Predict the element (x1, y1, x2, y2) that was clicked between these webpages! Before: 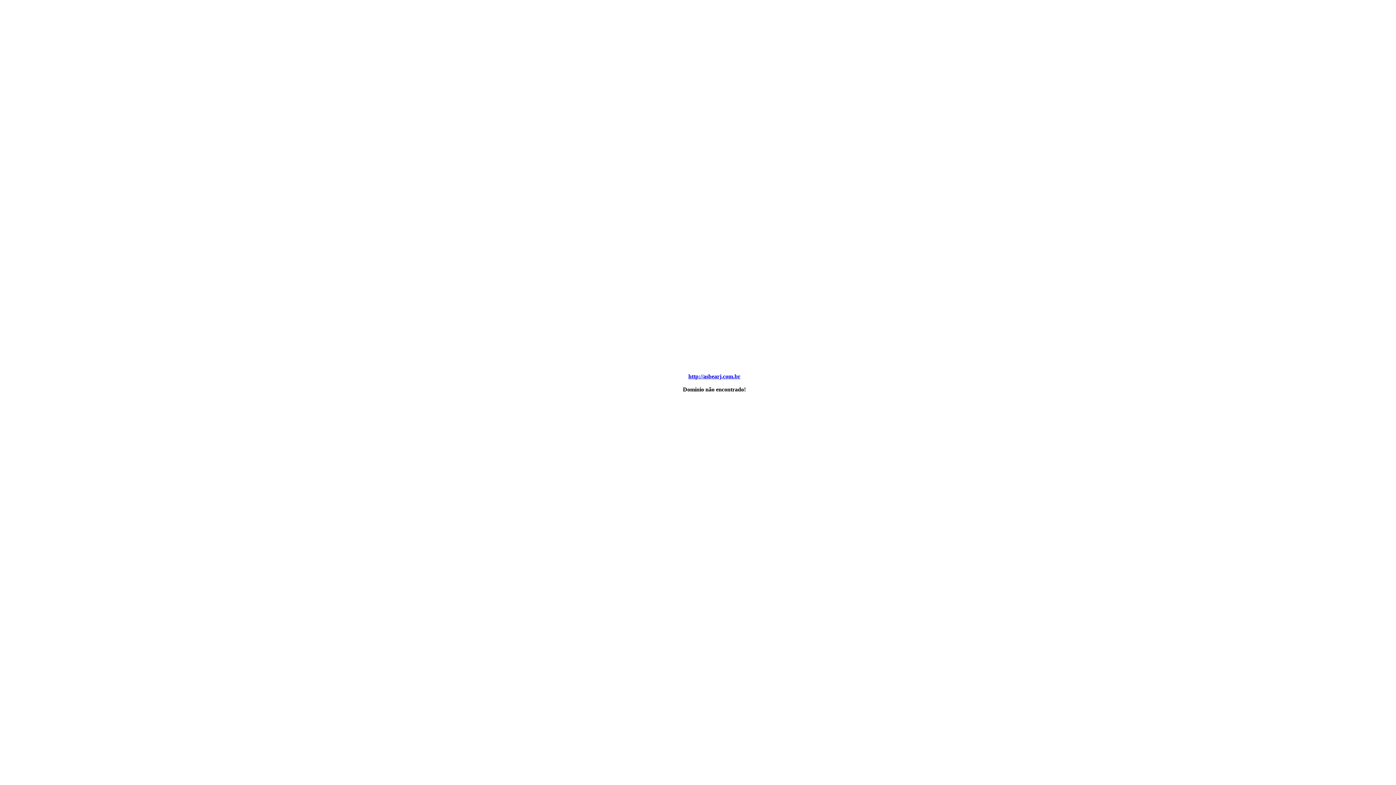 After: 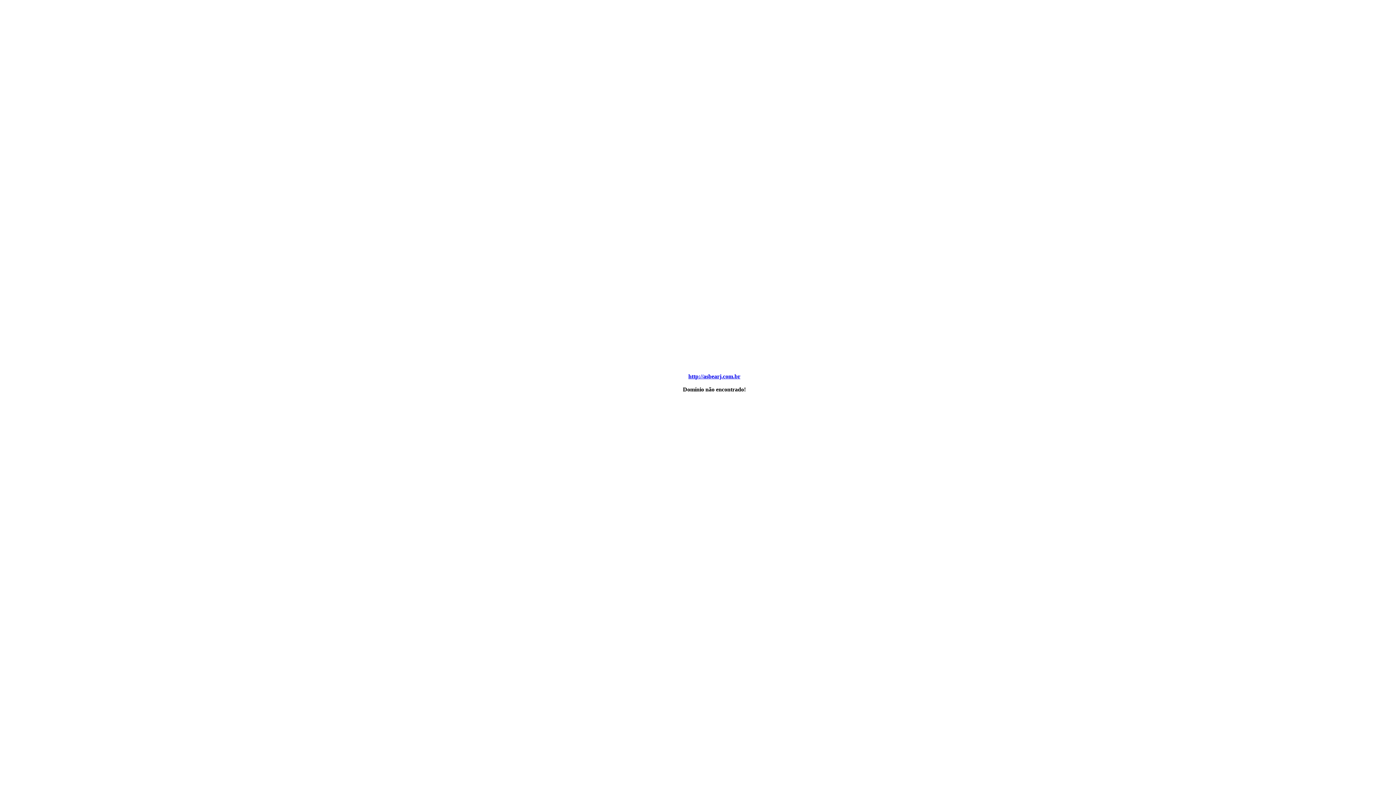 Action: label: http://asbearj.com.br bbox: (688, 373, 740, 379)